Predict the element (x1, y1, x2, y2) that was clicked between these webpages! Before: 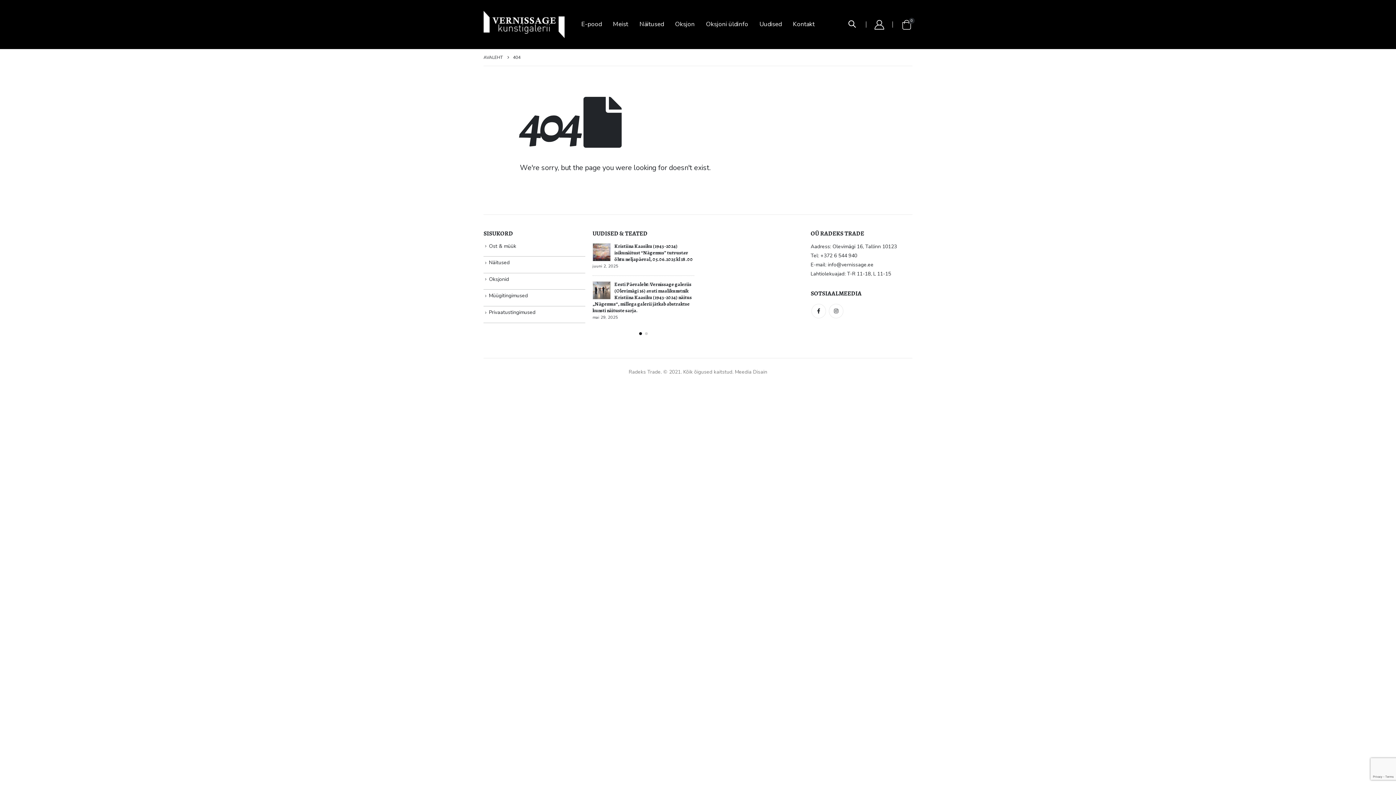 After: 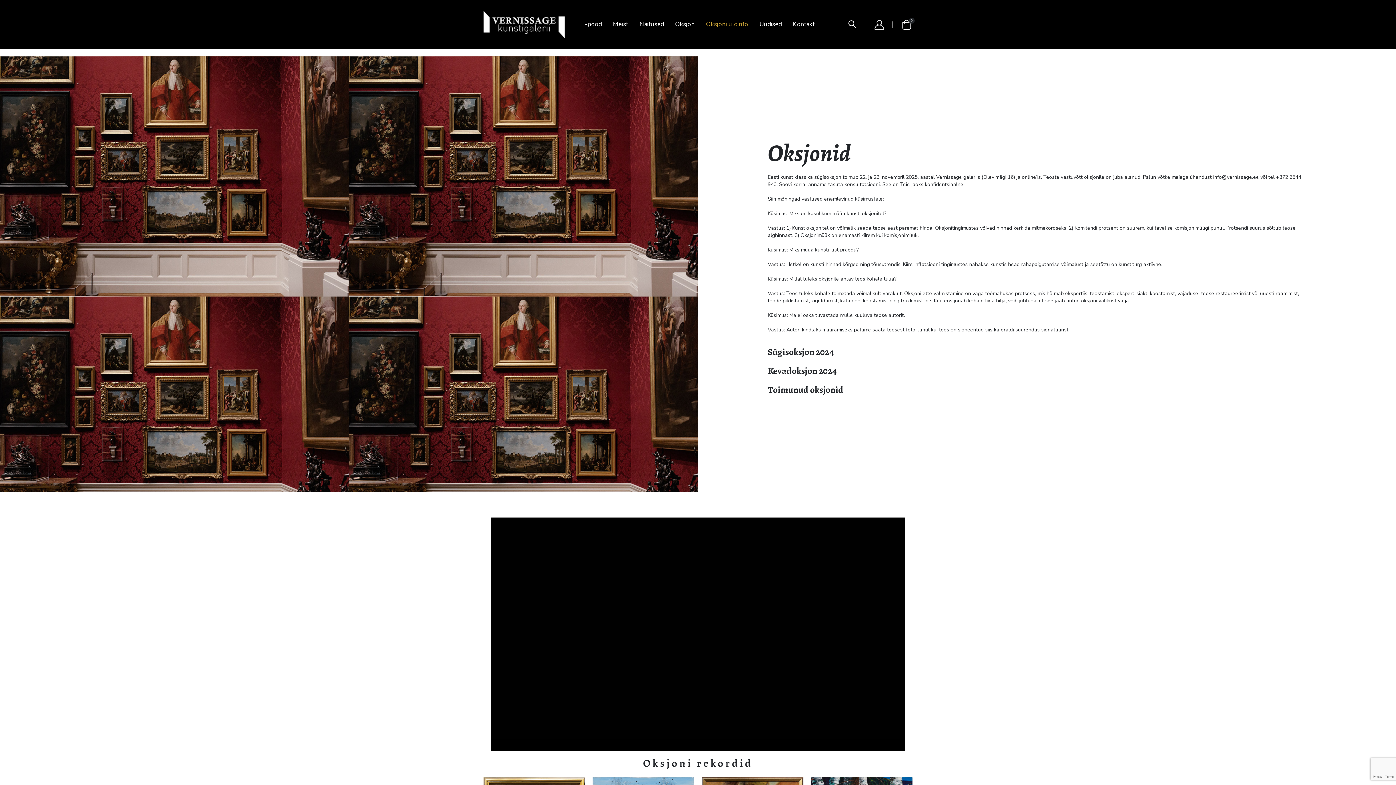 Action: label: Oksjonid bbox: (489, 275, 509, 282)